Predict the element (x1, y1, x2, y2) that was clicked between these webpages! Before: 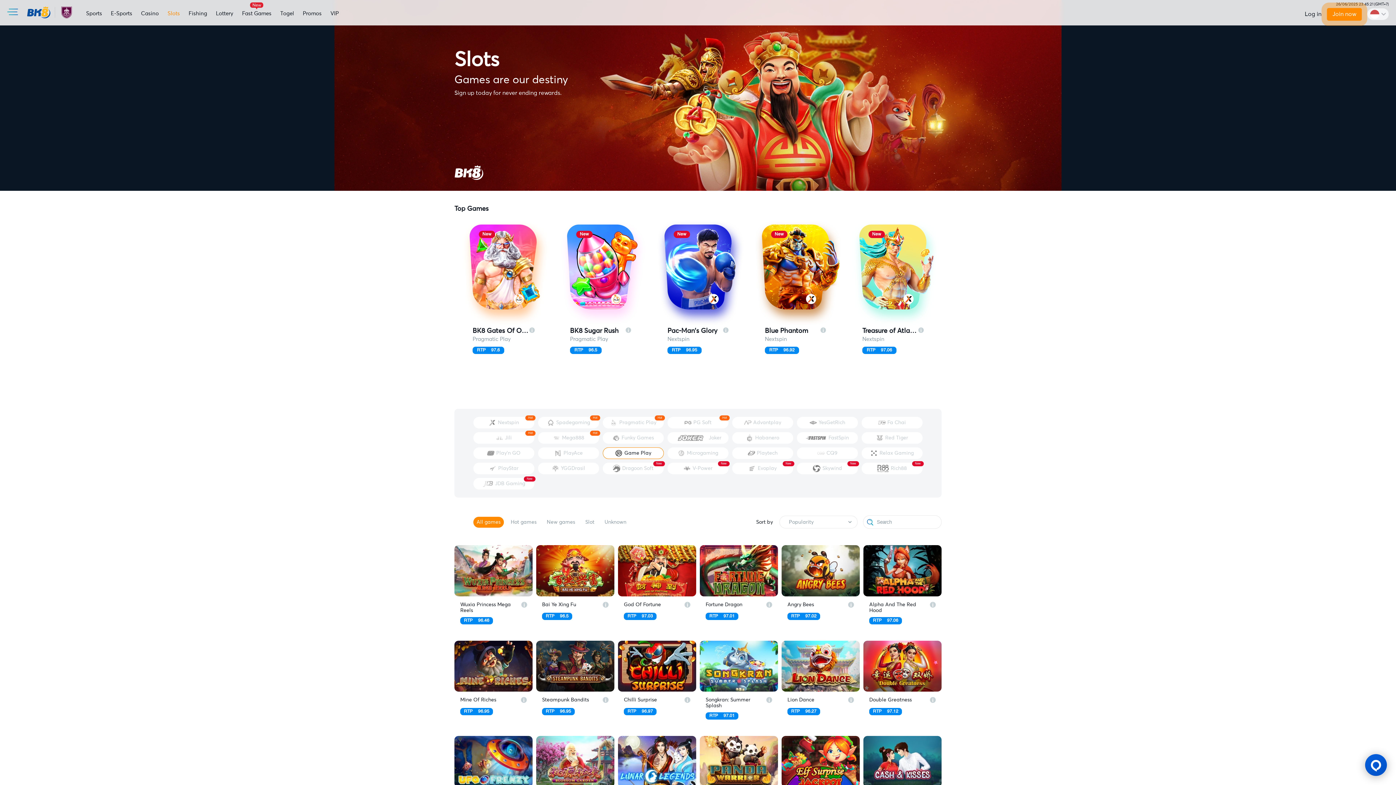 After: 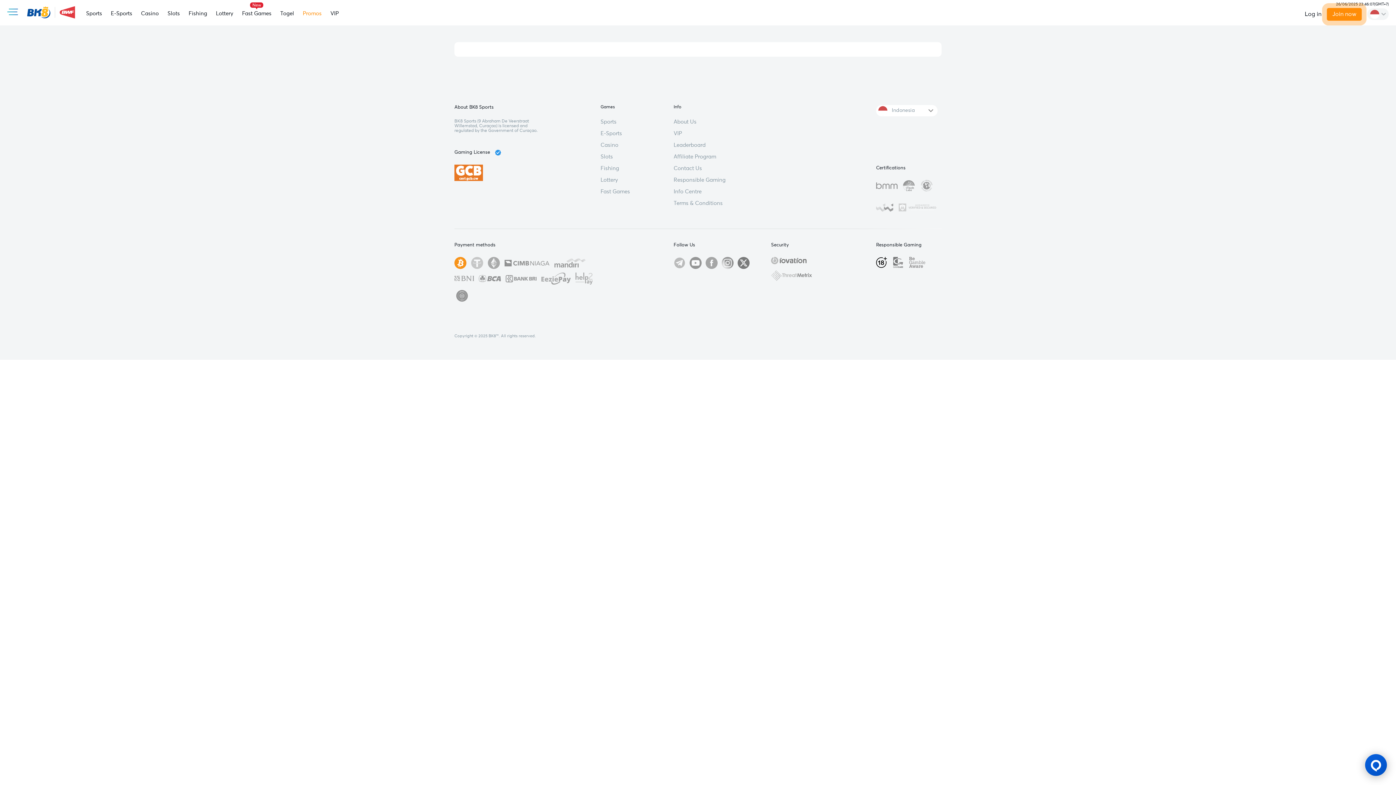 Action: label: Promos bbox: (250, 8, 269, 16)